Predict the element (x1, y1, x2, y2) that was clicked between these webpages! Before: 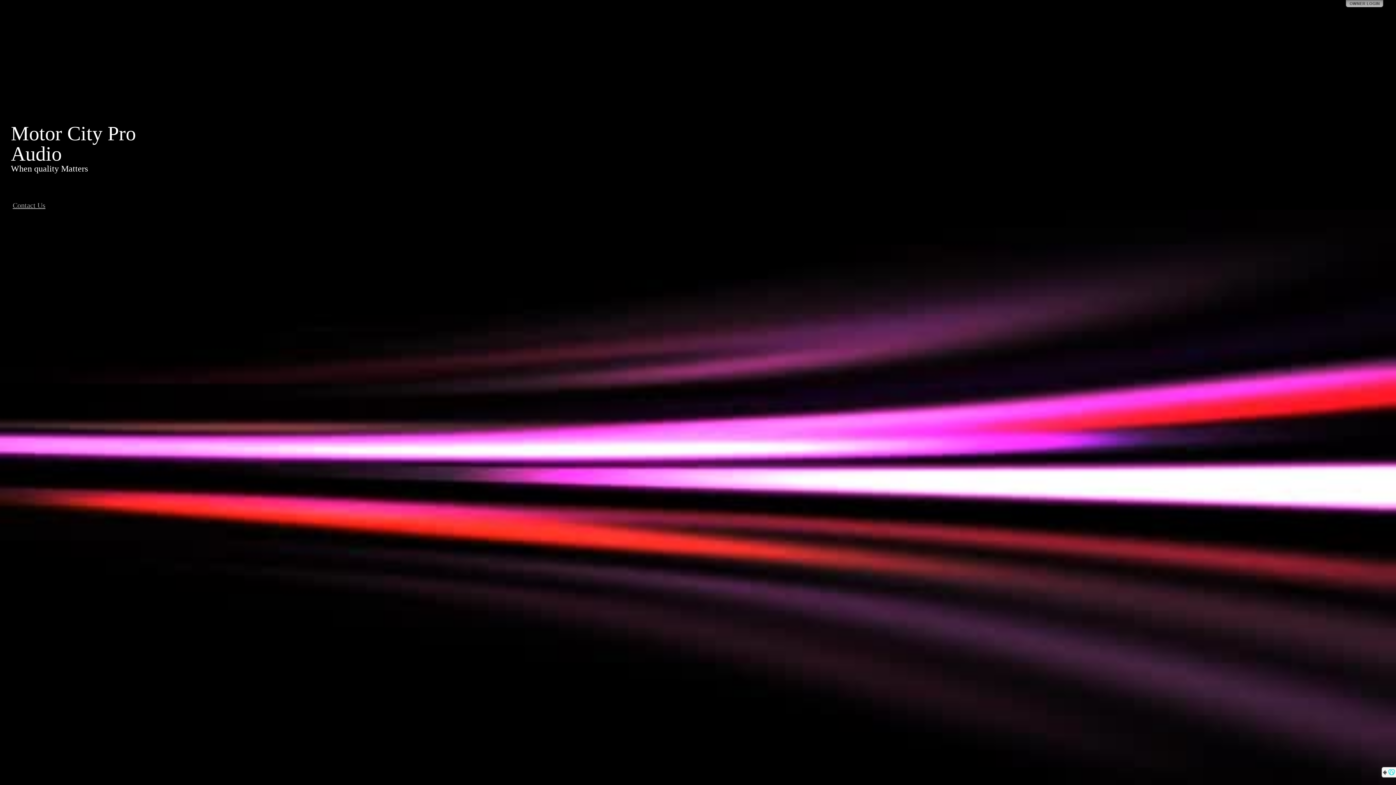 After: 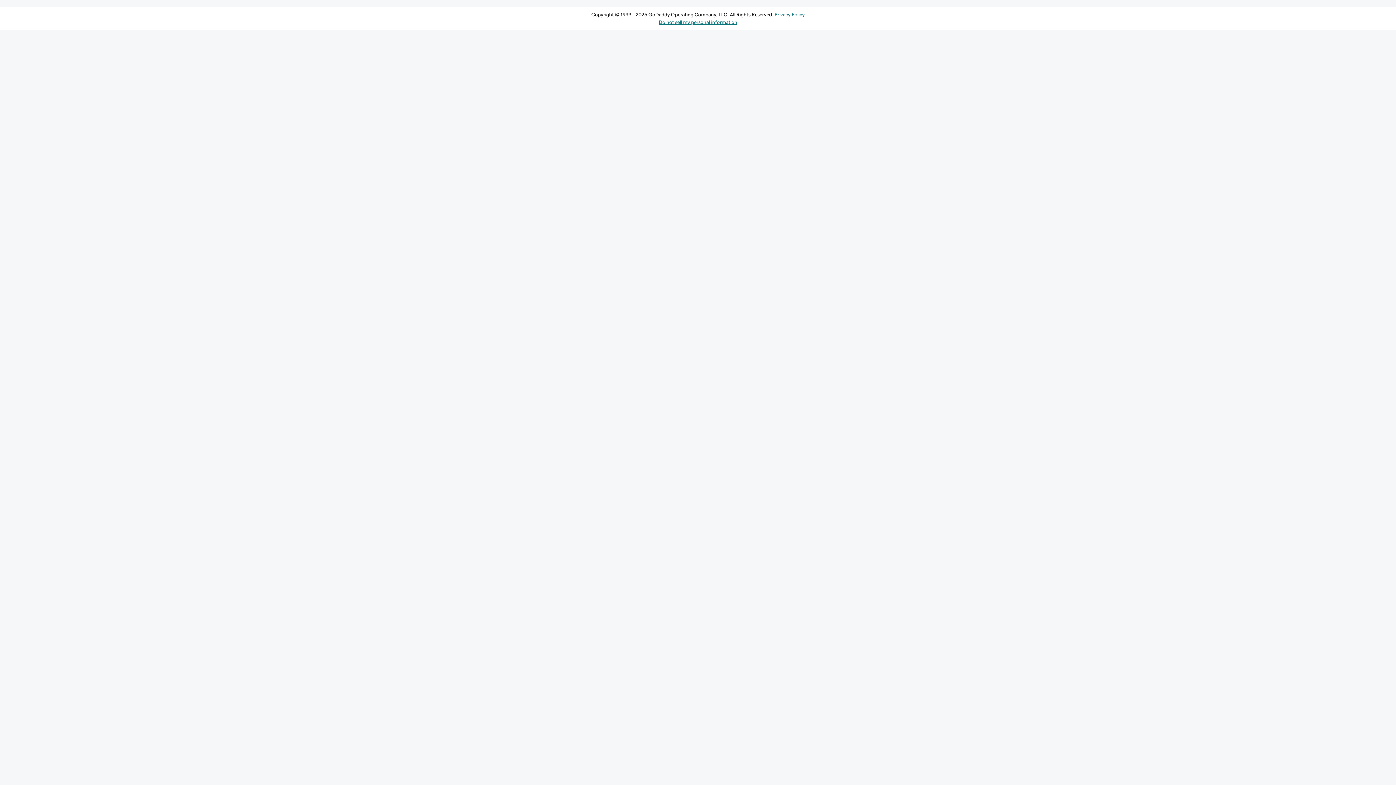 Action: bbox: (1346, 0, 1383, 7)